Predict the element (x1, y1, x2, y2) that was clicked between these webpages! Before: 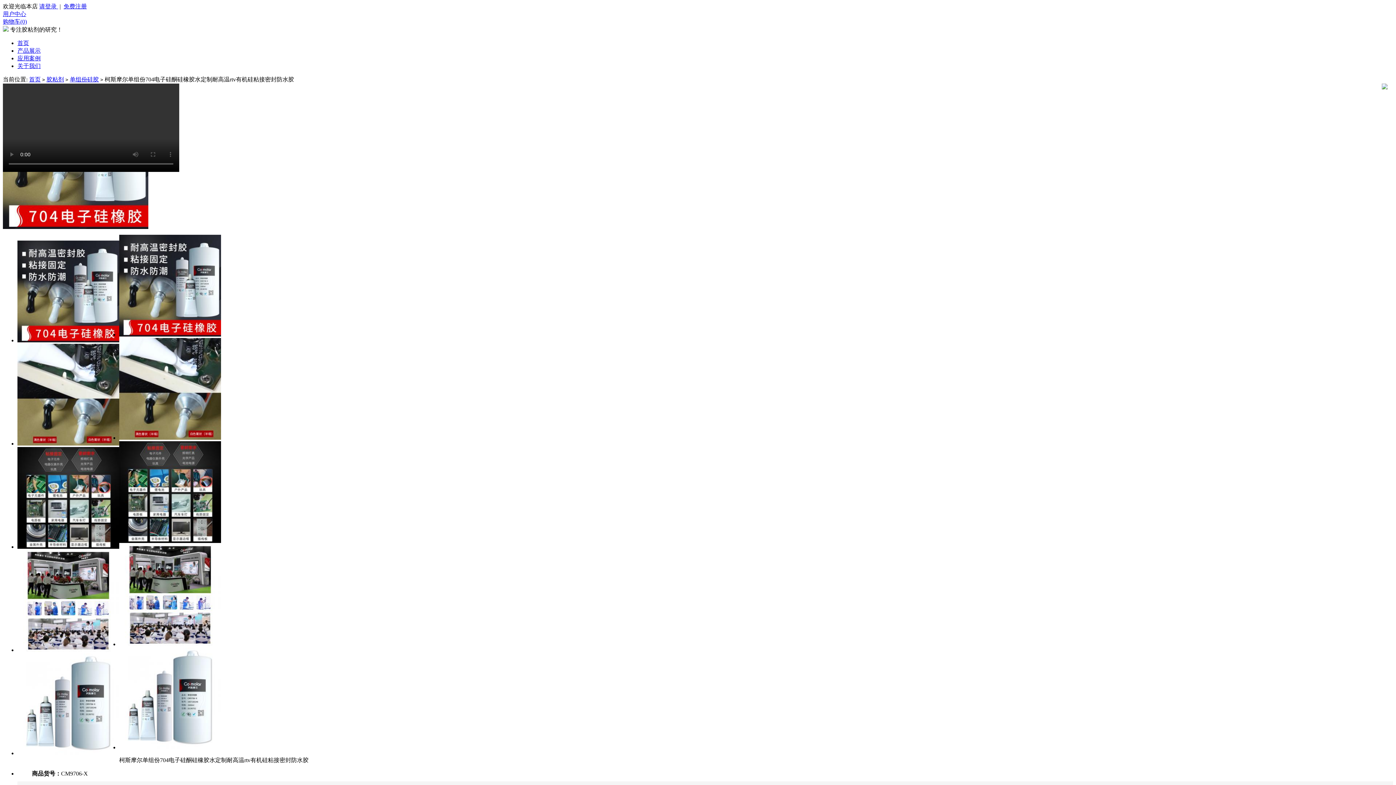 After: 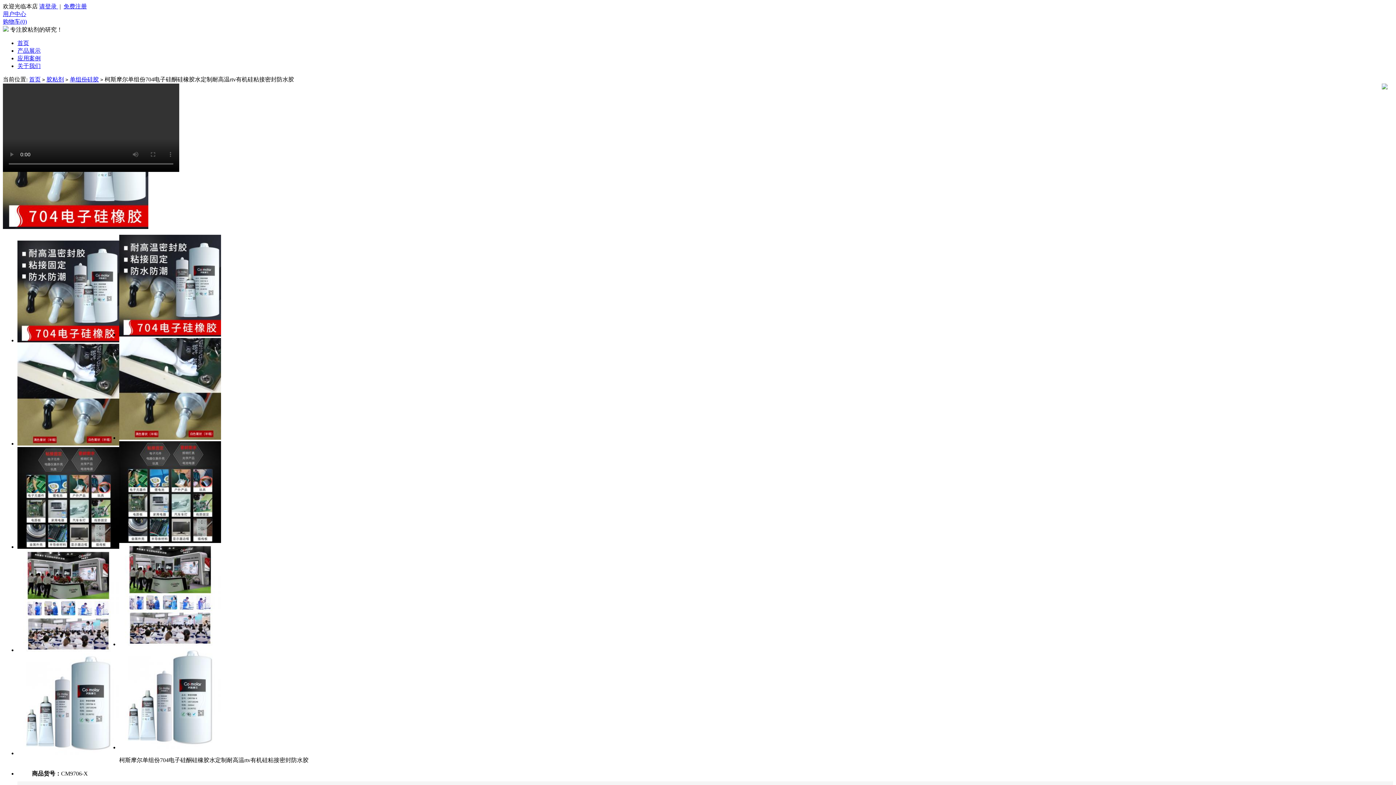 Action: bbox: (119, 331, 221, 337)